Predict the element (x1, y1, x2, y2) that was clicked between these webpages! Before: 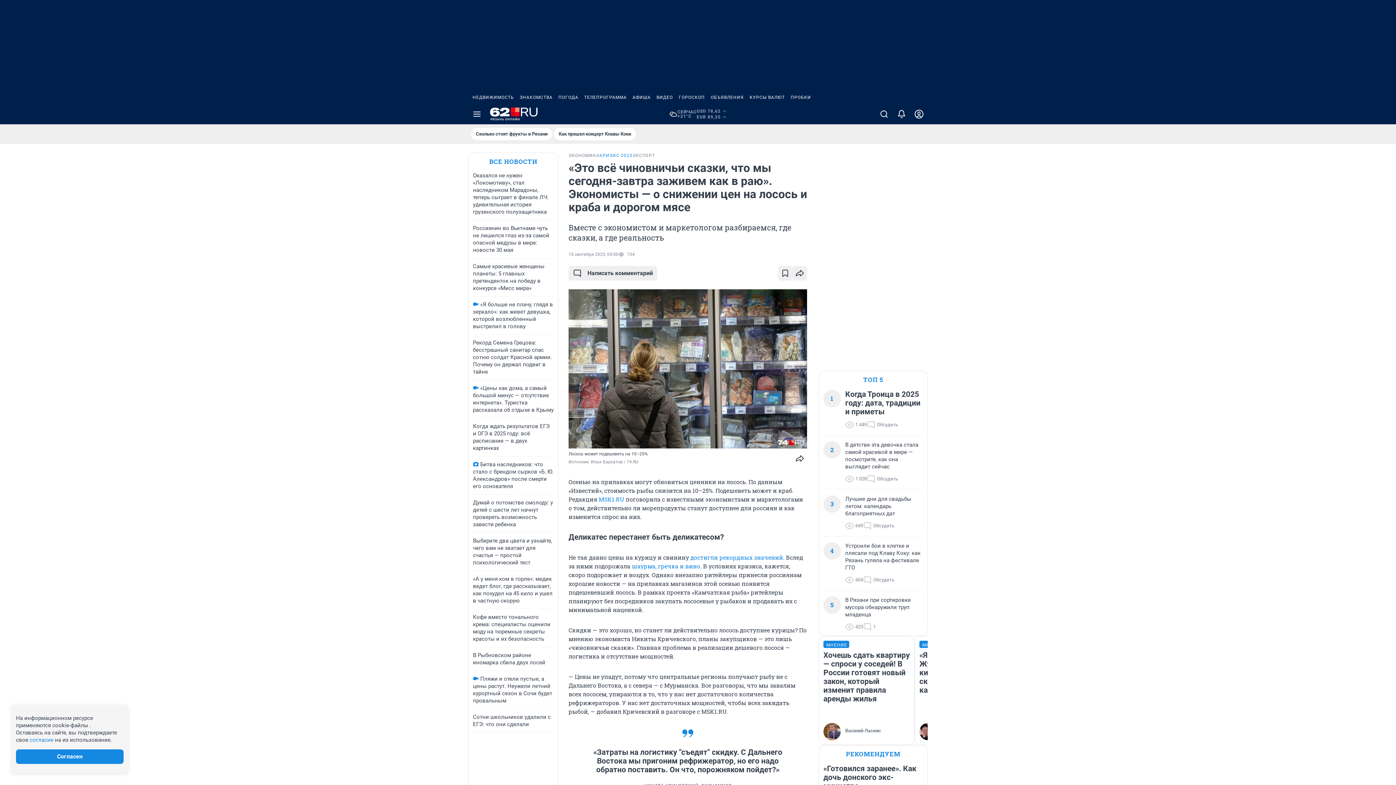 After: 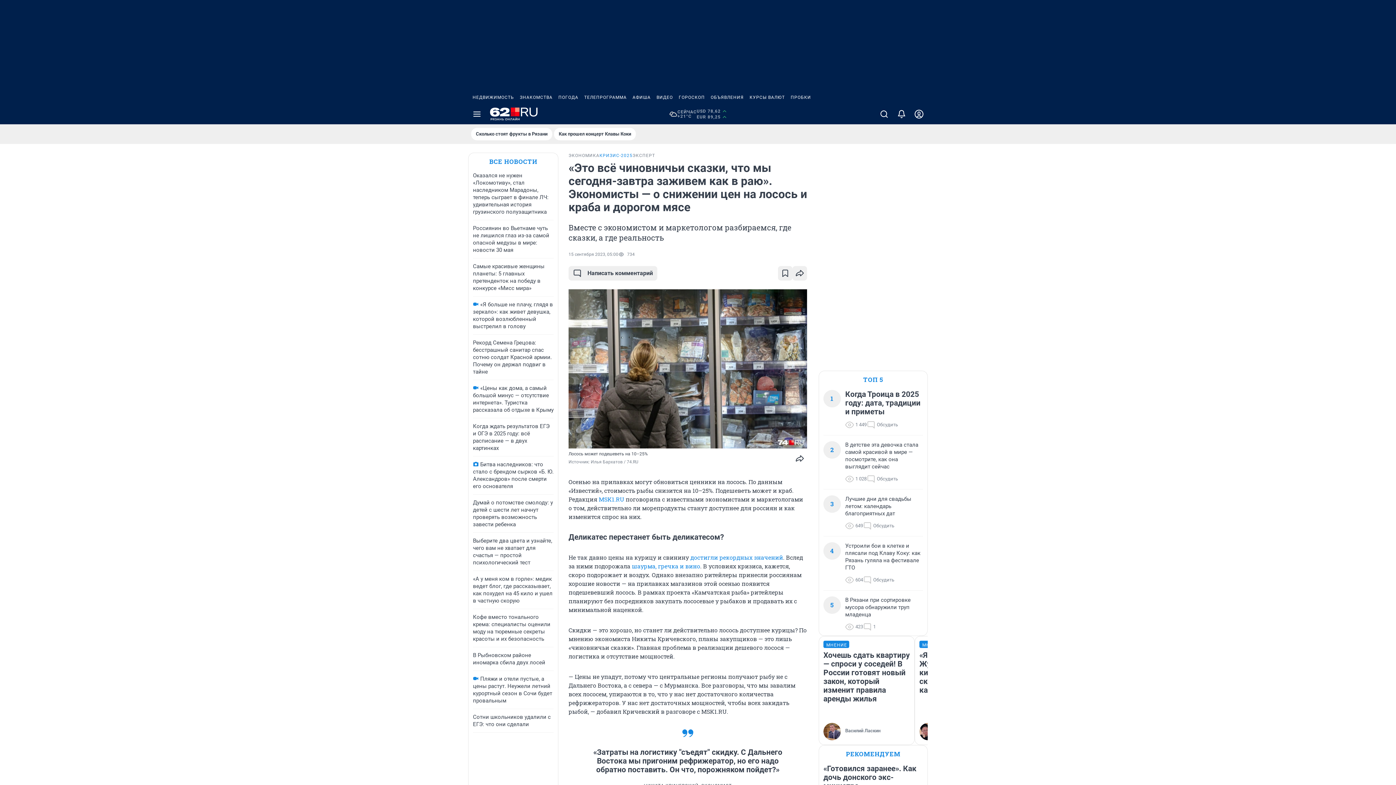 Action: label: НЕДВИЖИМОСТЬ bbox: (469, 90, 517, 104)